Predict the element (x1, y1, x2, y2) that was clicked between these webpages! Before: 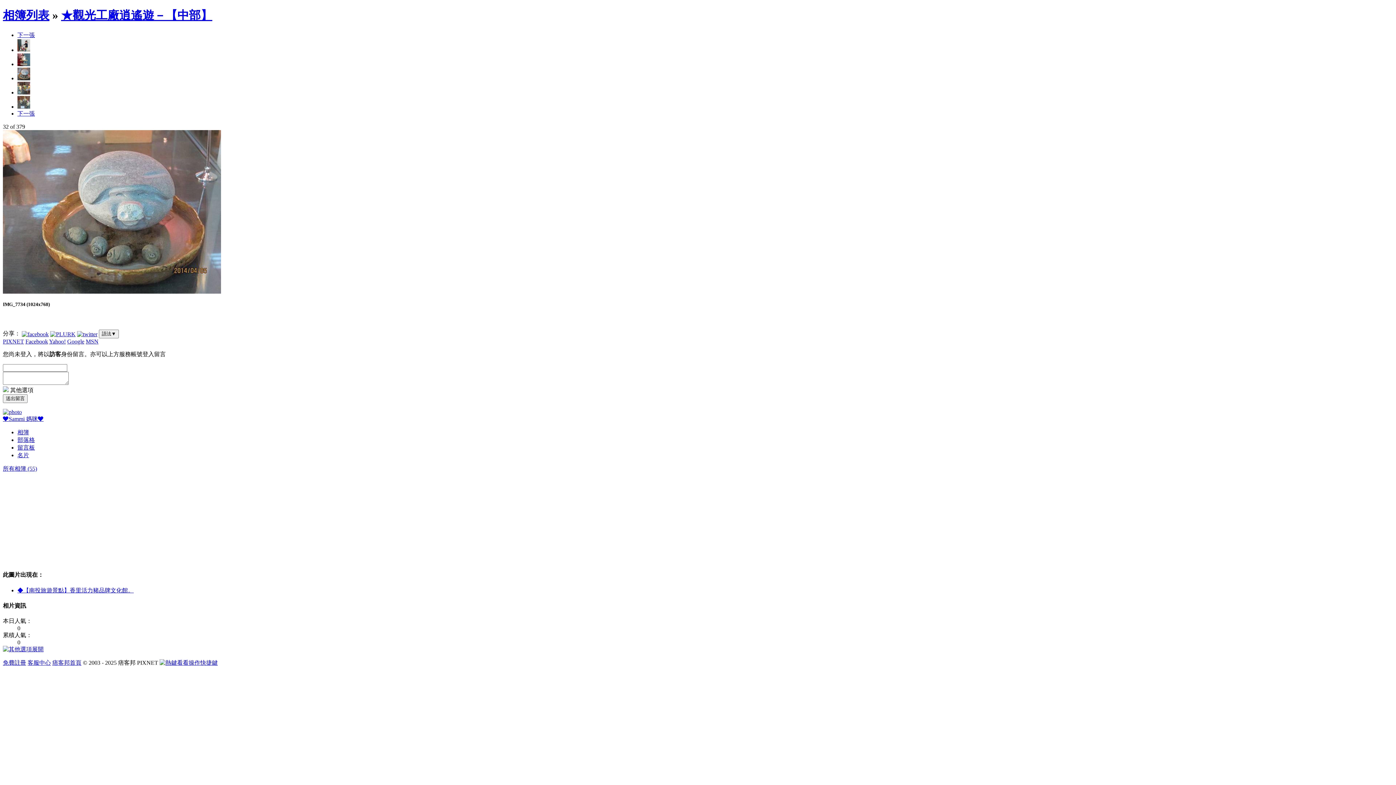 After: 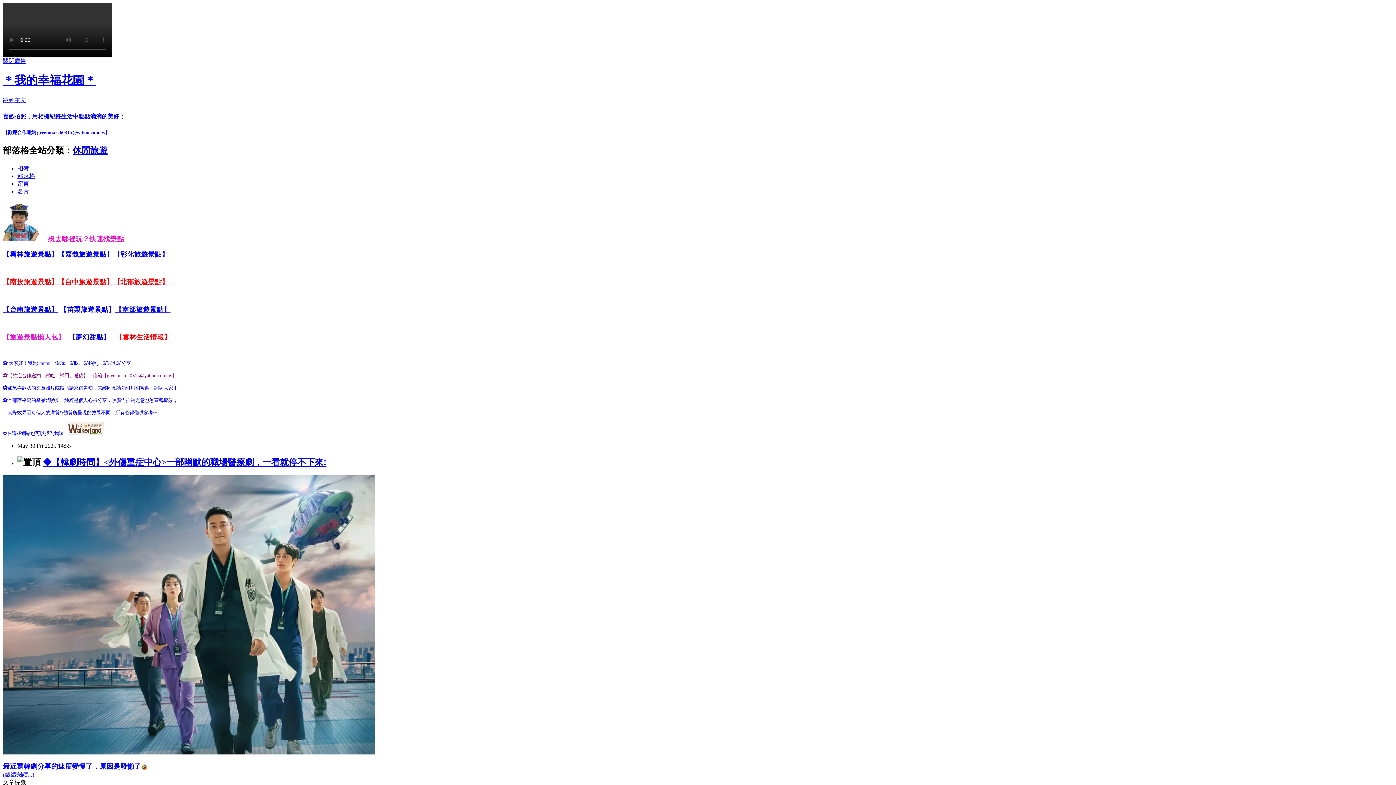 Action: bbox: (17, 437, 34, 443) label: 部落格